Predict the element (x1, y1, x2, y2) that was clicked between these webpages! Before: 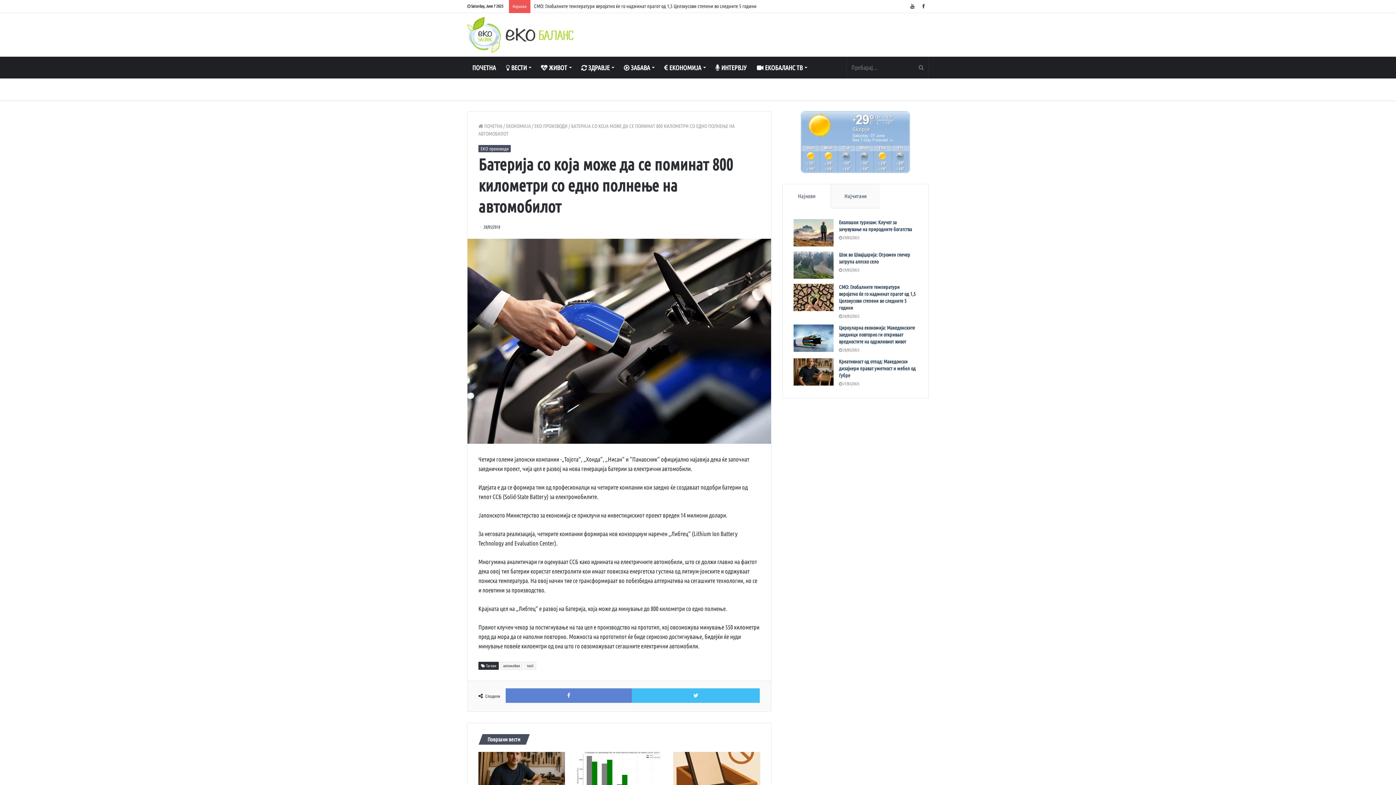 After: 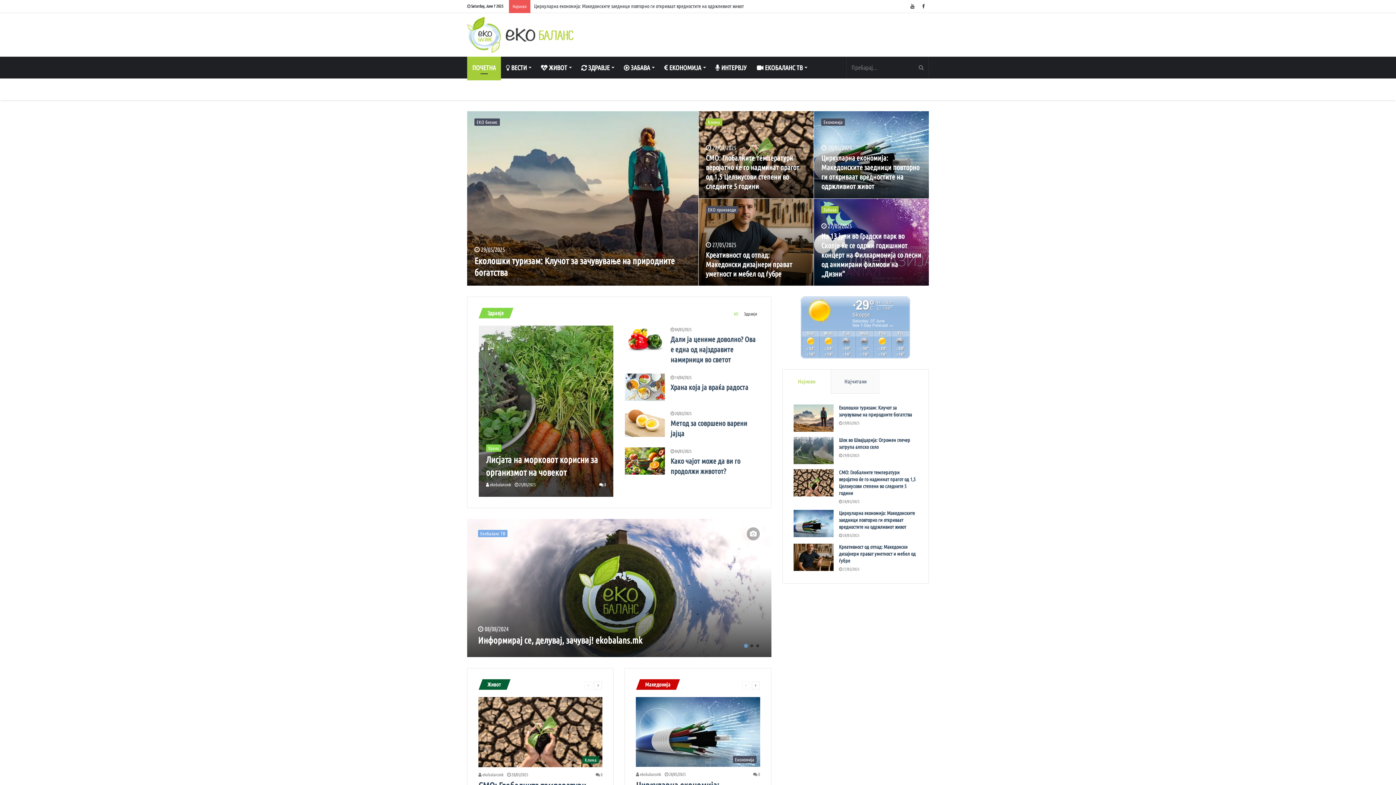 Action: bbox: (478, 123, 502, 129) label:  ПОЧЕТНА